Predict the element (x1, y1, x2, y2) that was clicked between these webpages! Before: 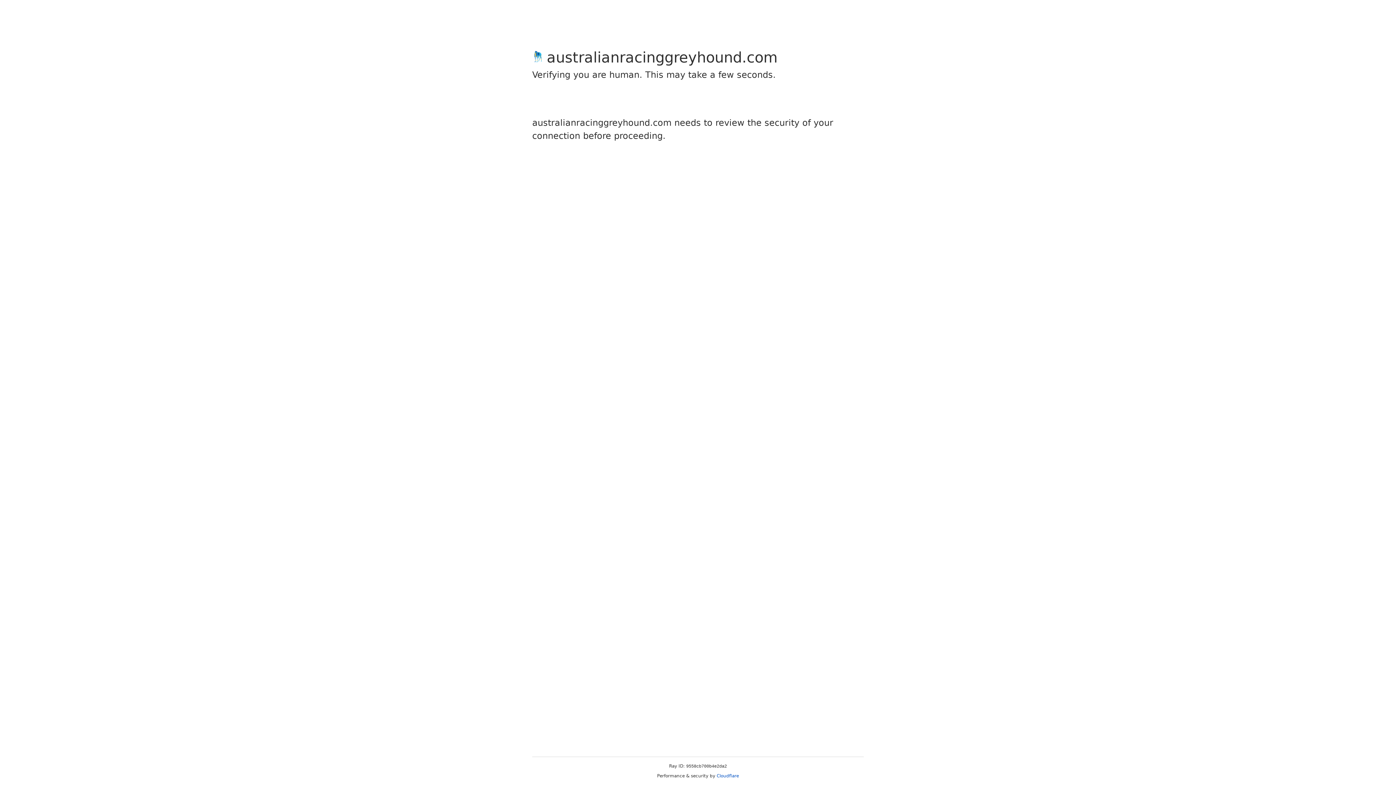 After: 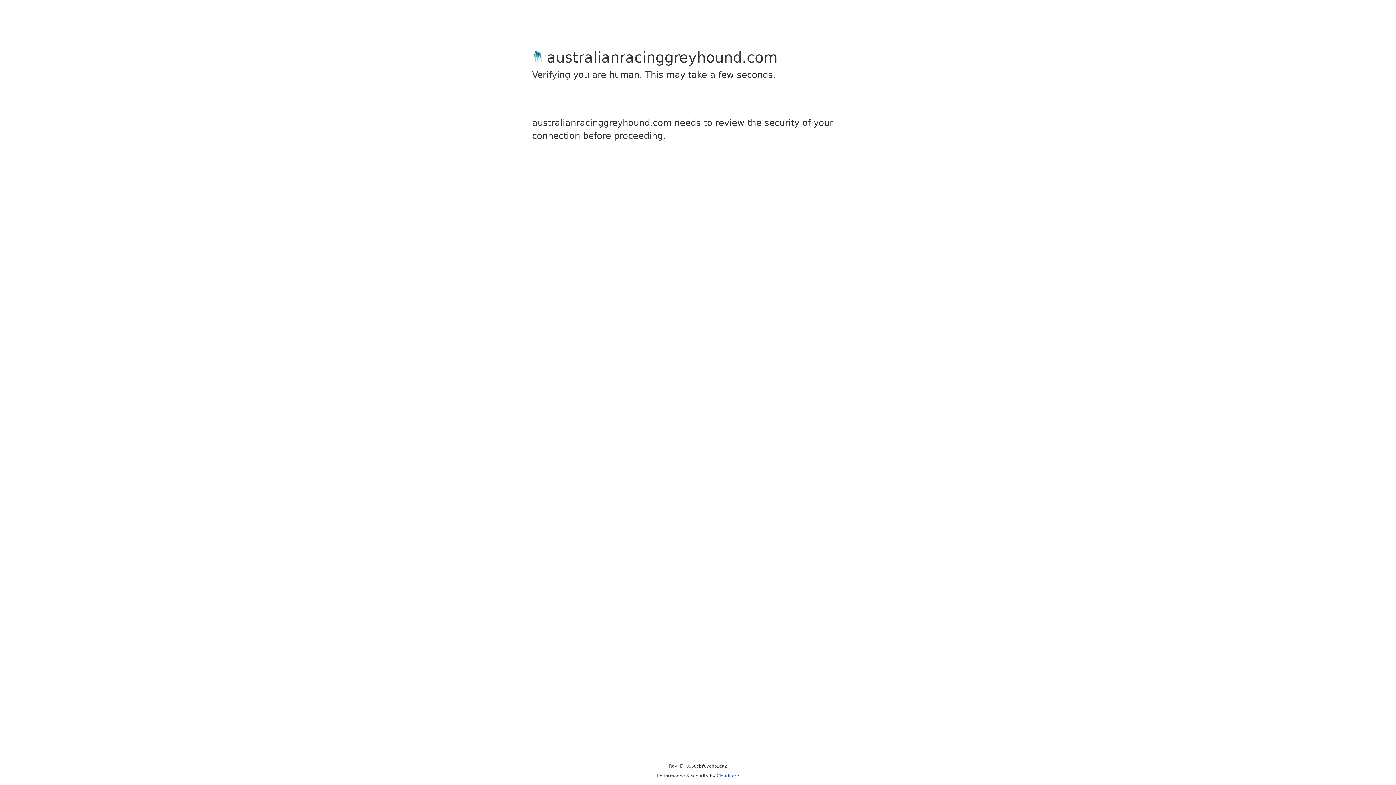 Action: label: Cloudflare bbox: (716, 773, 739, 778)